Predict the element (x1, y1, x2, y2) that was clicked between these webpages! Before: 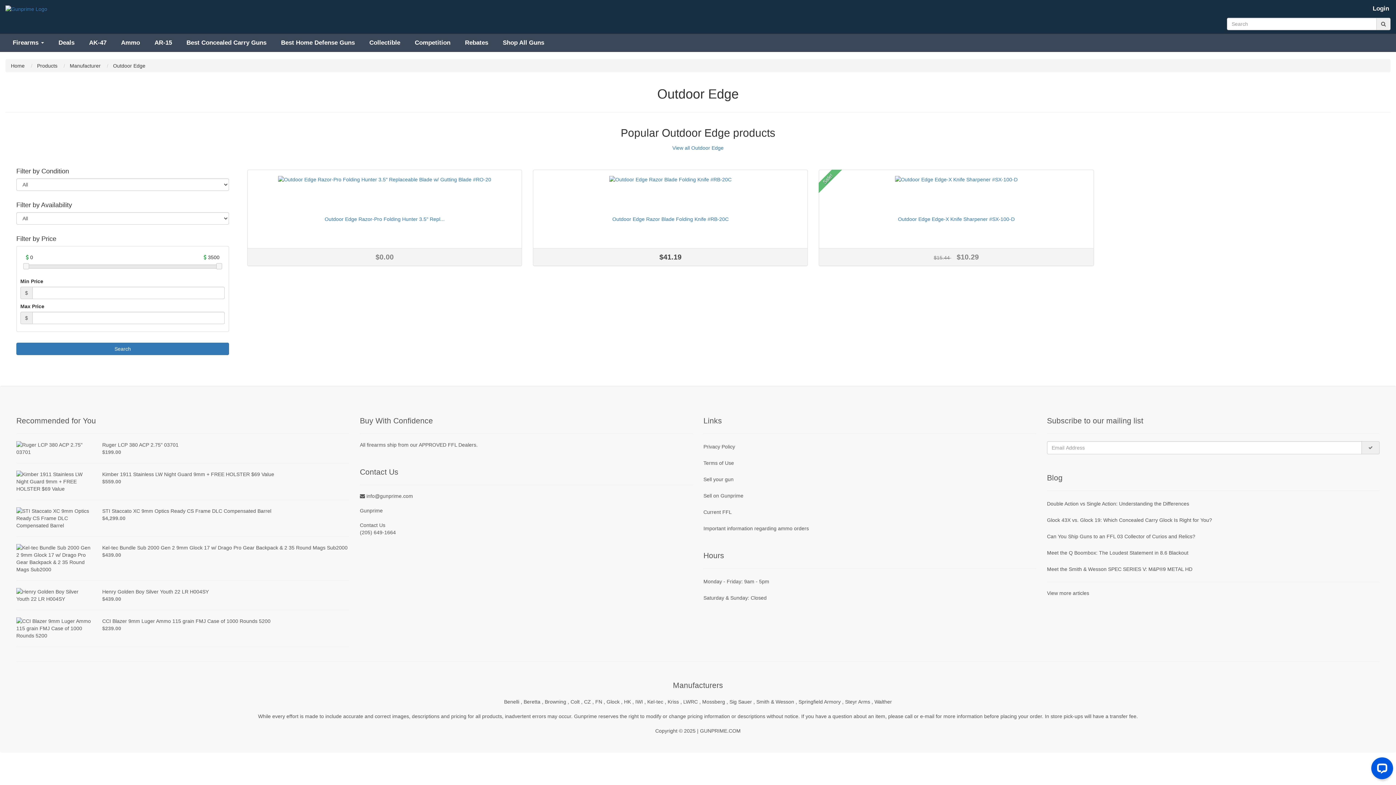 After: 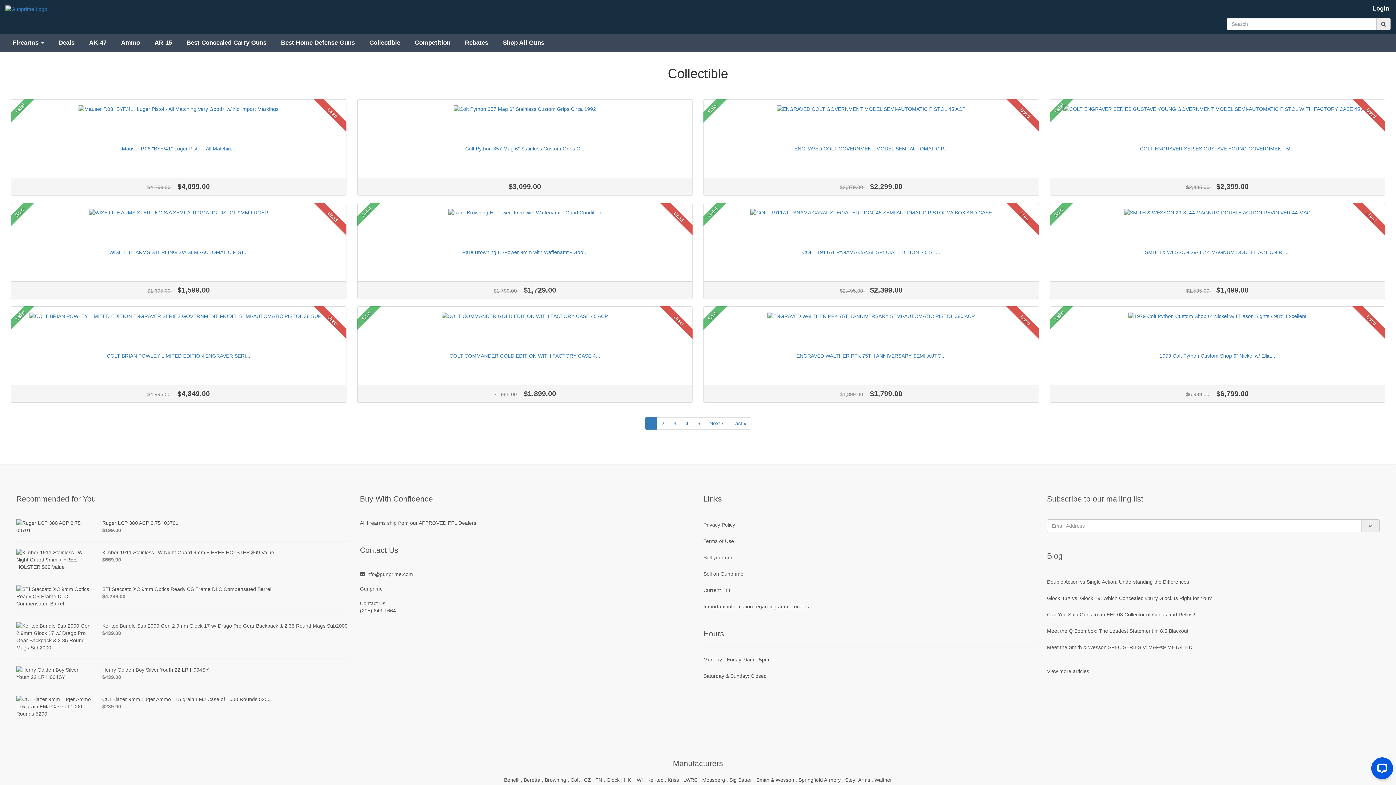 Action: label: Collectible bbox: (362, 33, 407, 51)